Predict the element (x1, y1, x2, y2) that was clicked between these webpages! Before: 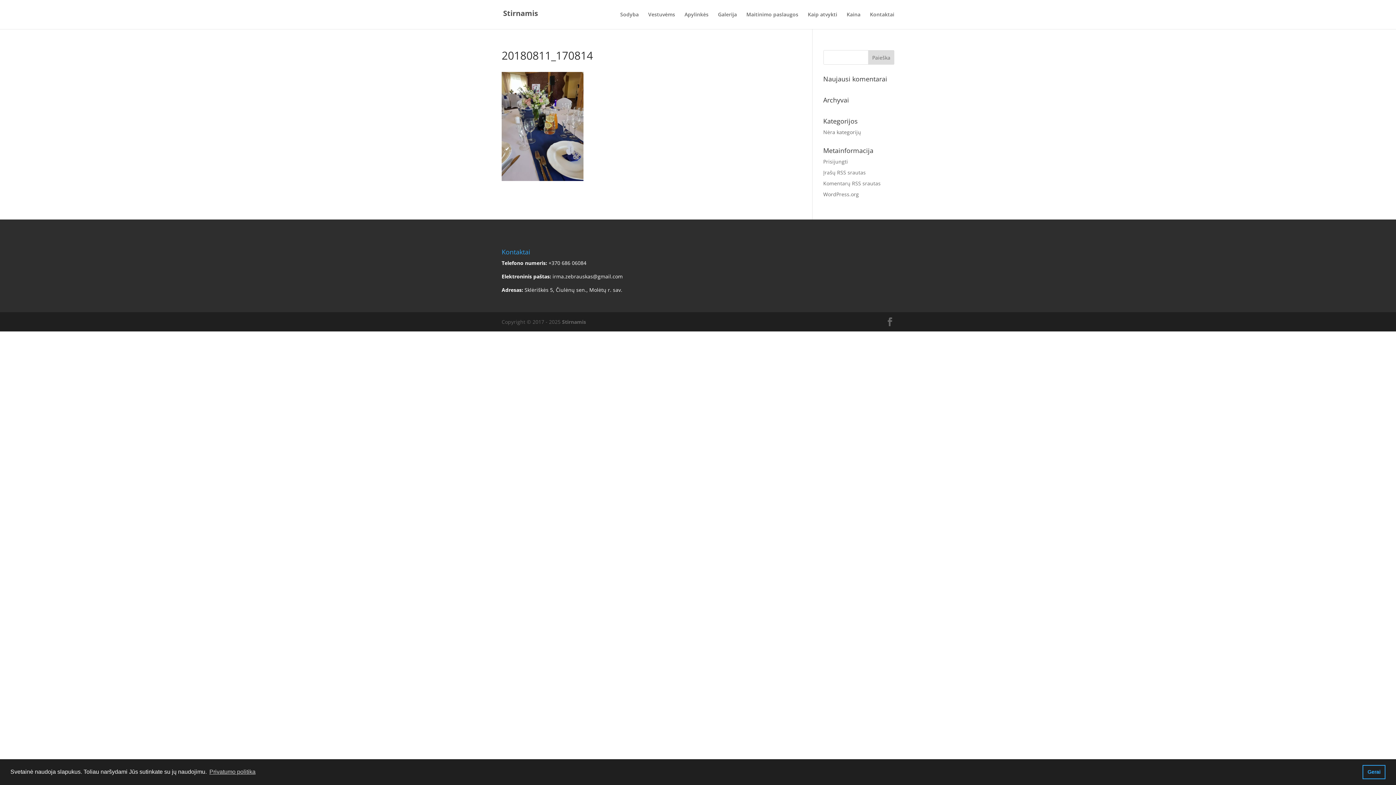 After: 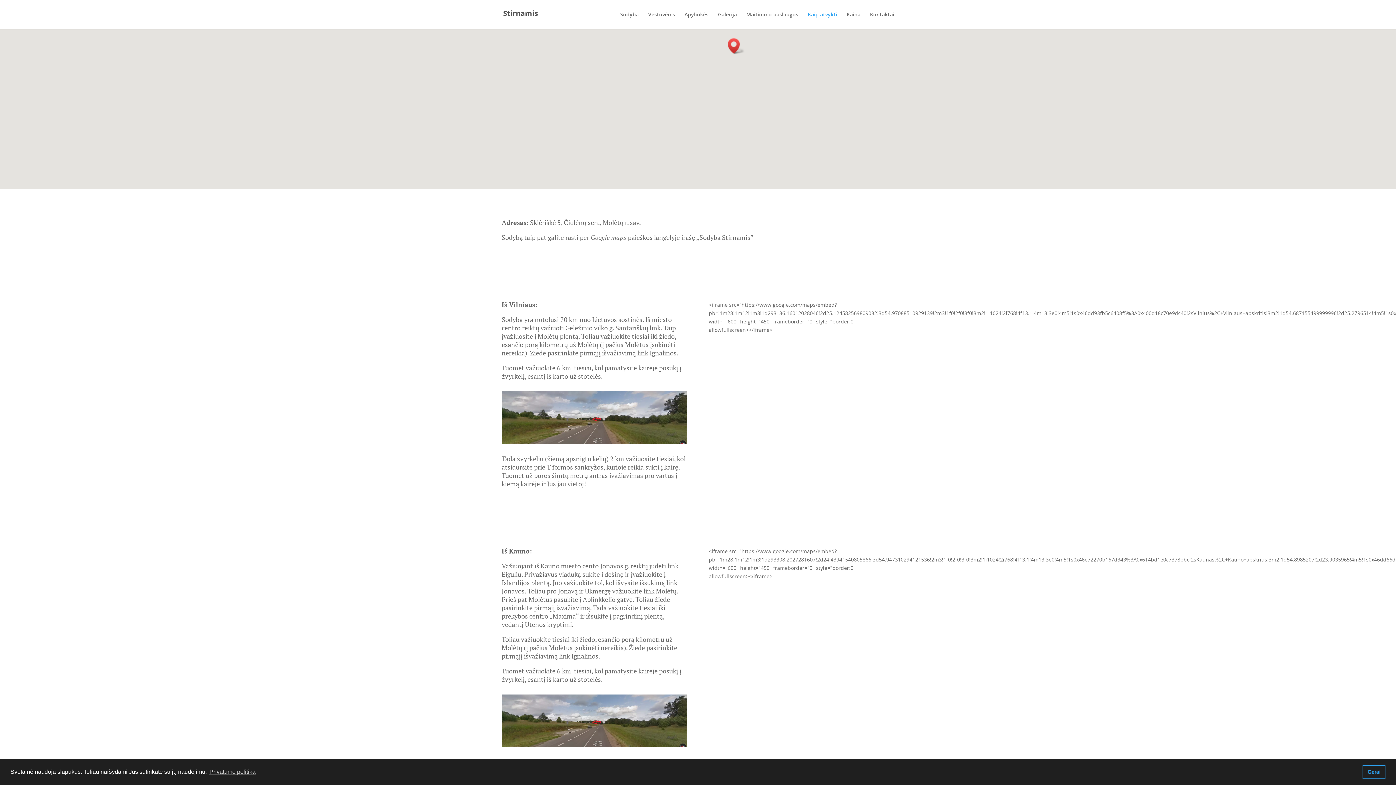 Action: bbox: (808, 12, 837, 29) label: Kaip atvykti